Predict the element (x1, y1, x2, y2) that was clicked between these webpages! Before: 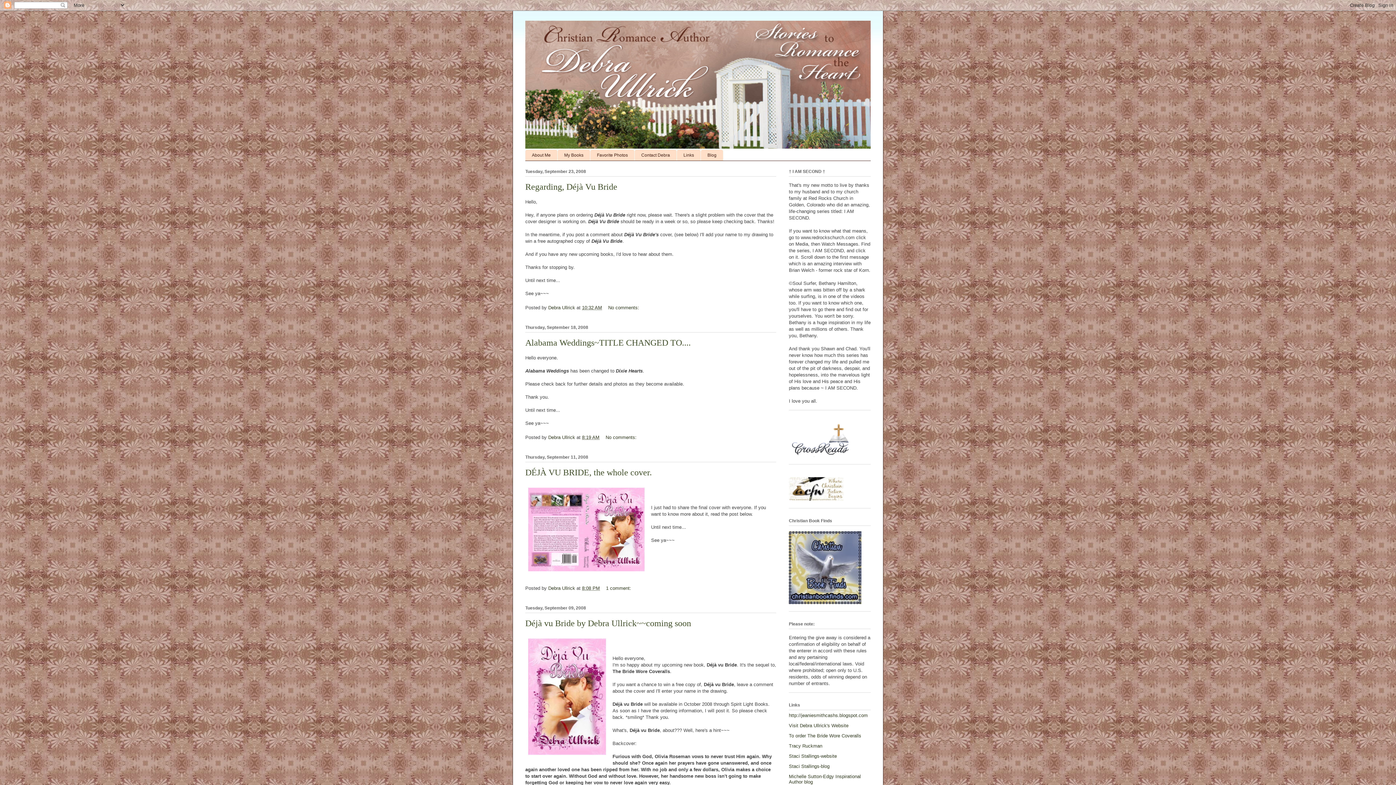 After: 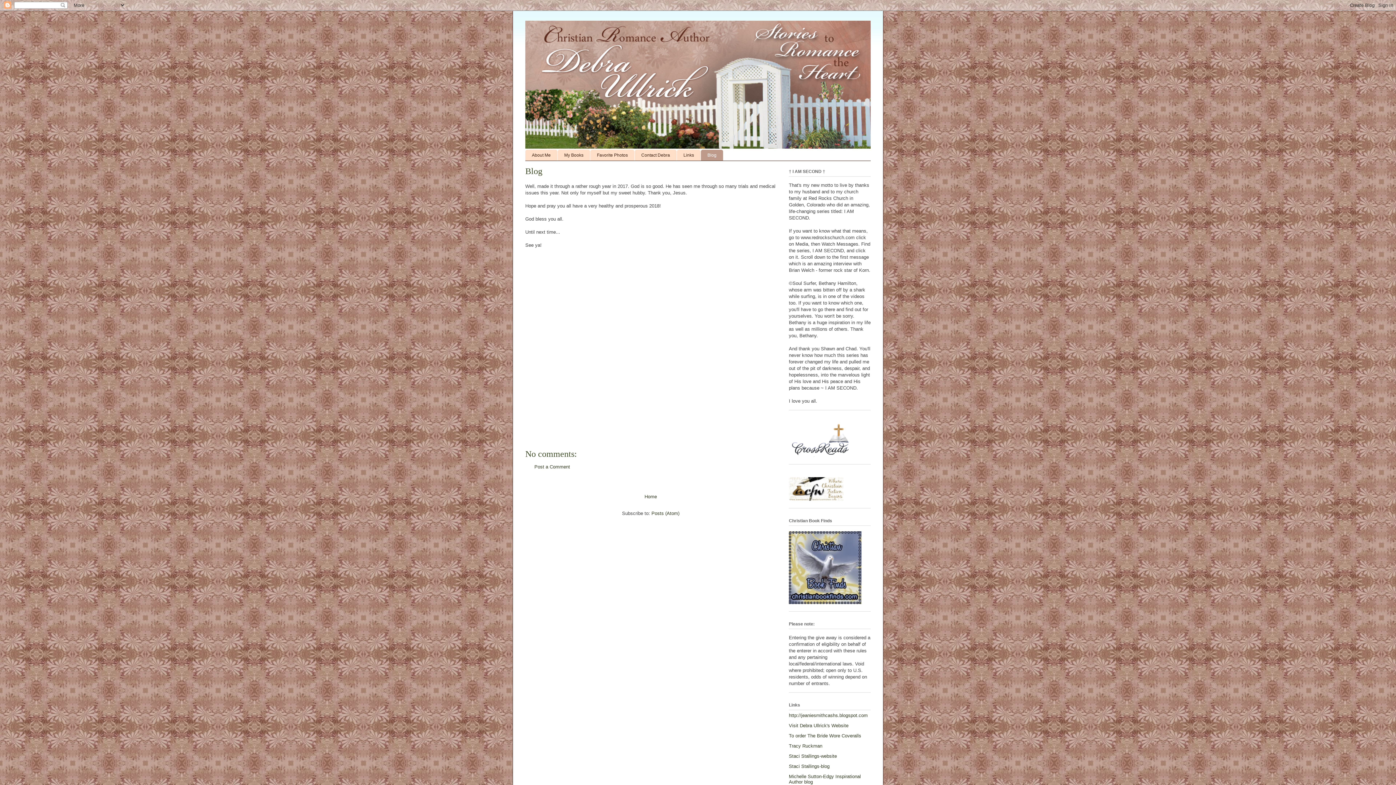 Action: bbox: (701, 149, 723, 160) label: Blog